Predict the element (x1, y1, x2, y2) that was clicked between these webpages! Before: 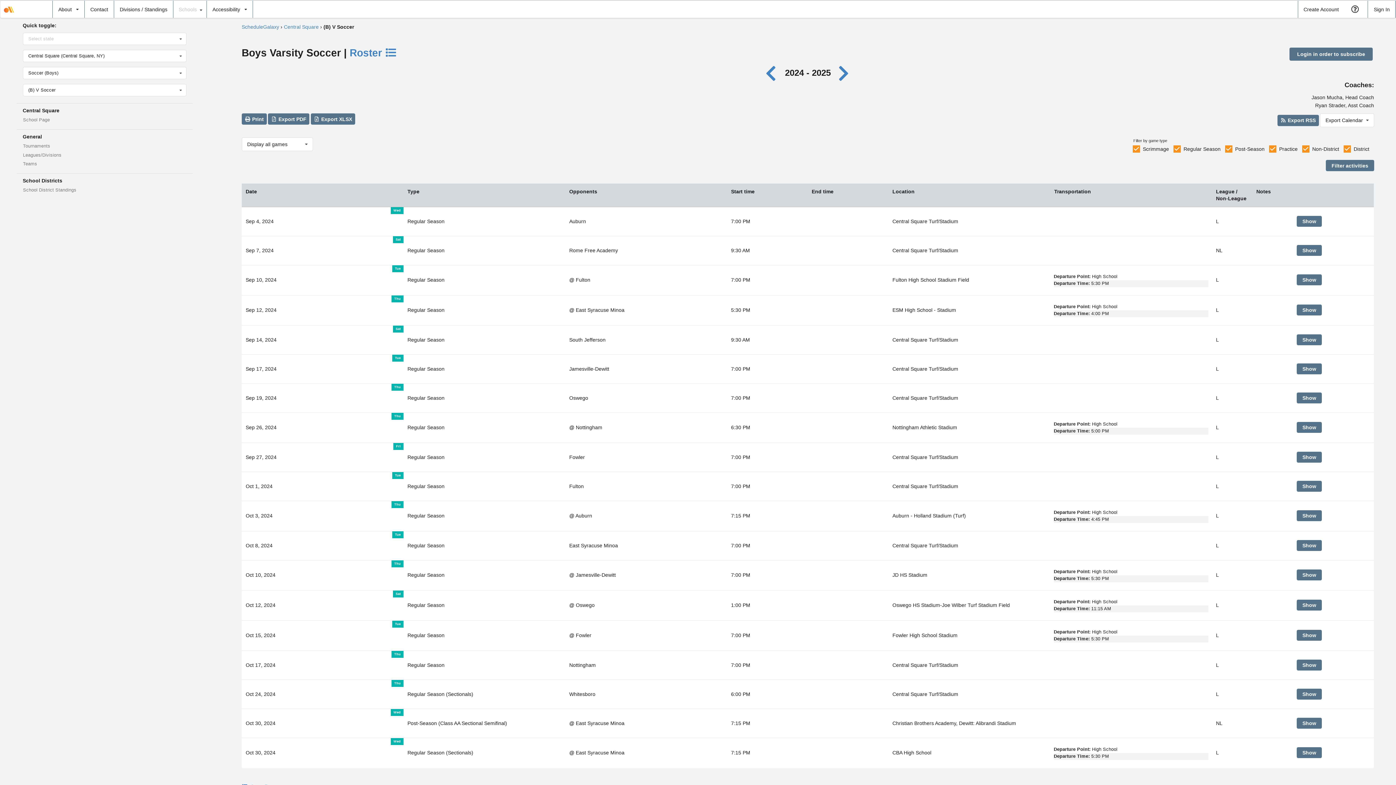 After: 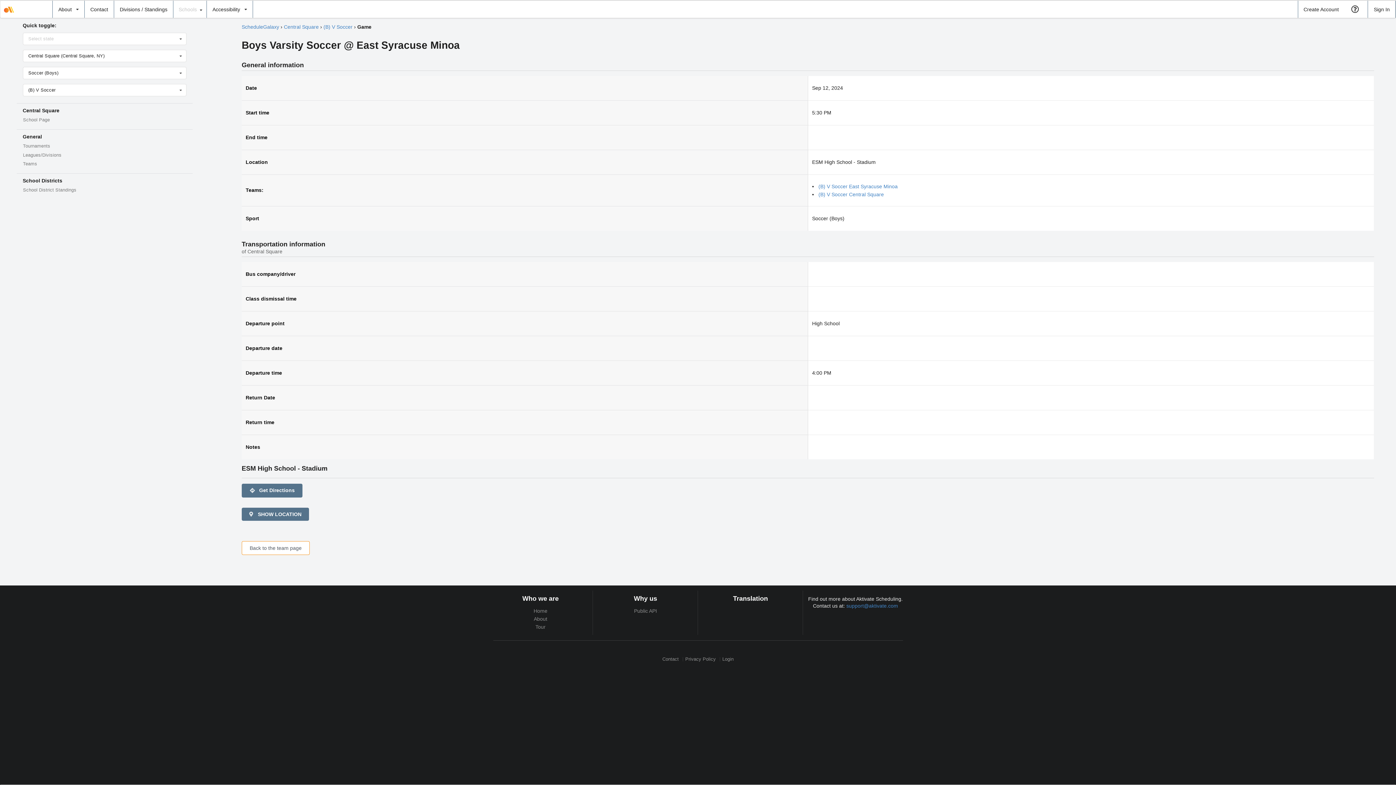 Action: bbox: (1297, 304, 1322, 315) label: See game #2070535